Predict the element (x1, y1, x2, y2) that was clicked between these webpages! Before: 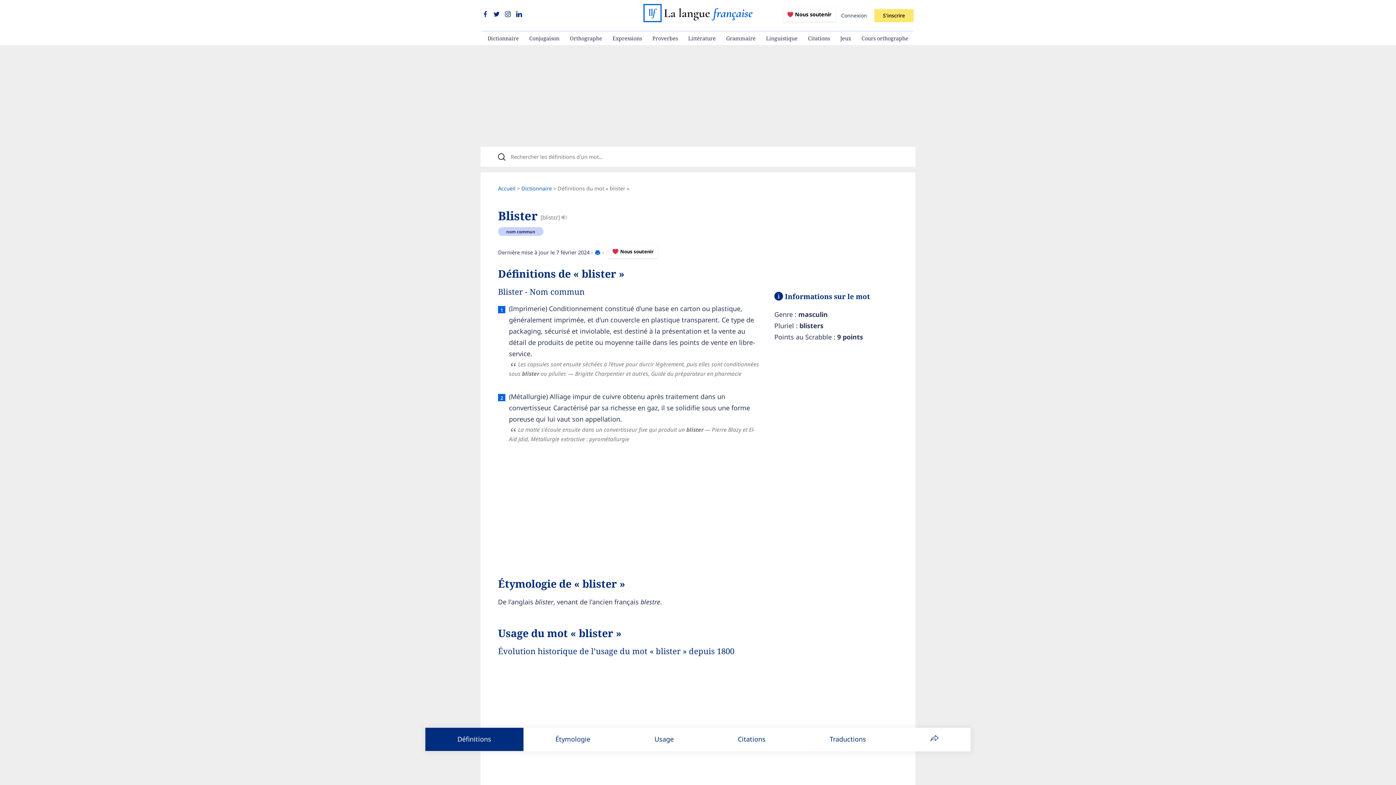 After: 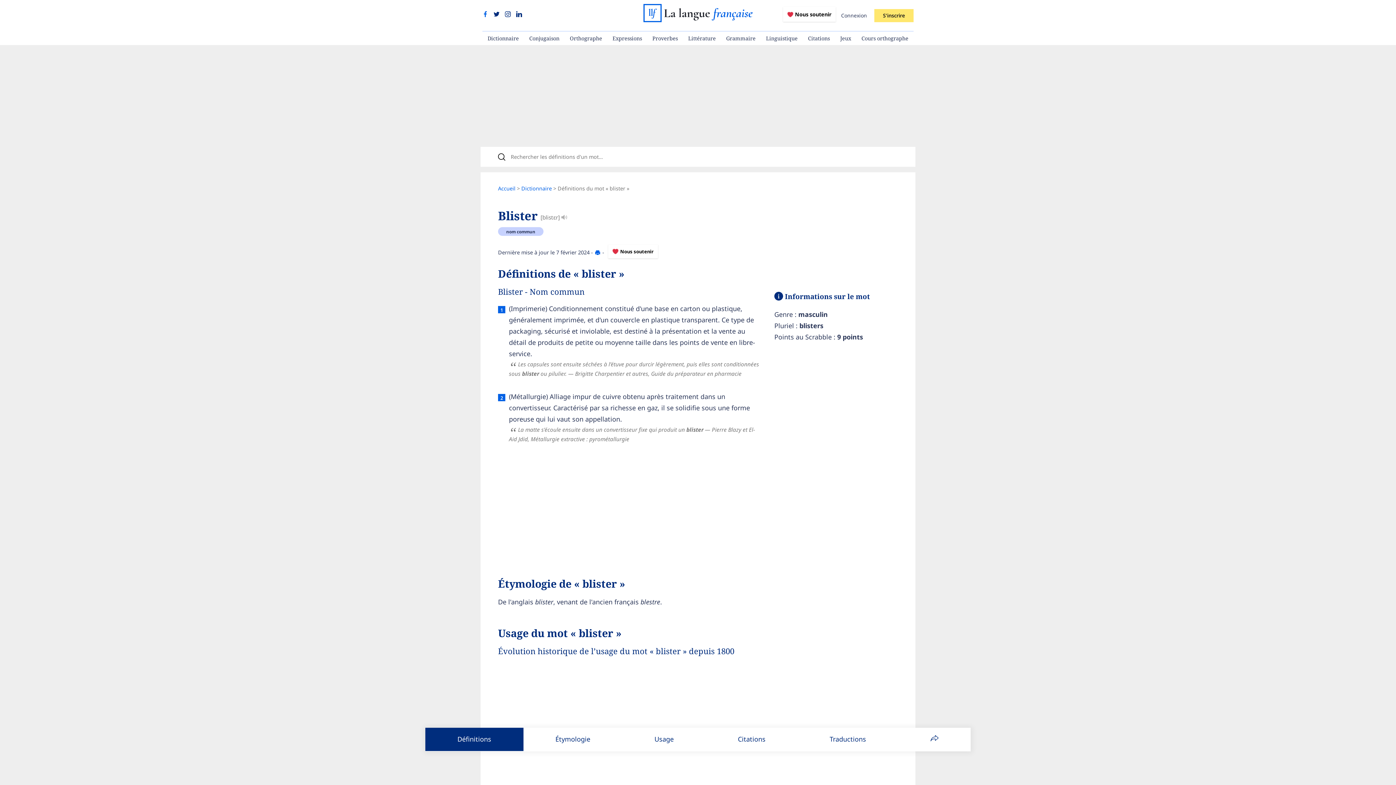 Action: bbox: (482, 10, 490, 18) label:  